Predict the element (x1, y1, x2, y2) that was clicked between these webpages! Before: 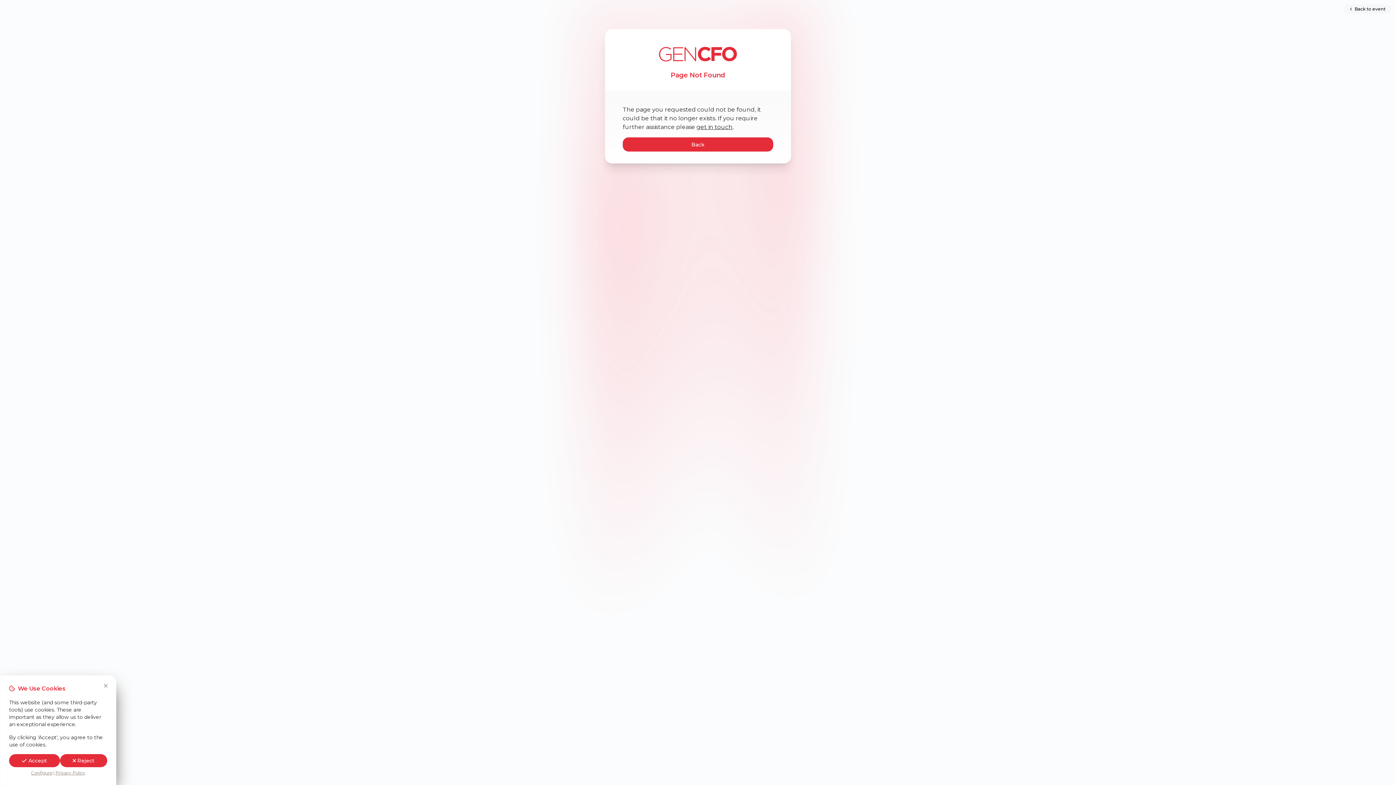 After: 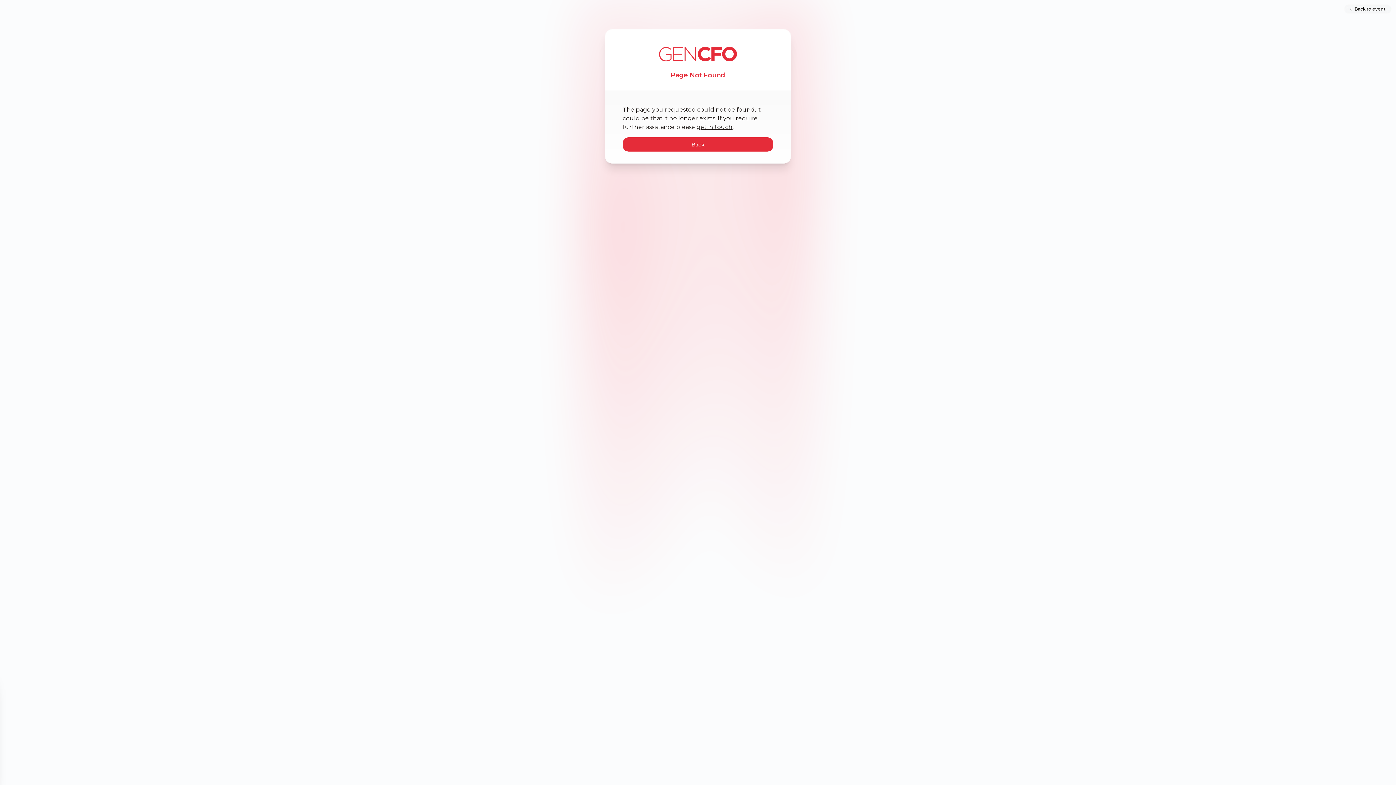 Action: label: Close Cookie Consent Banner bbox: (100, 680, 111, 692)